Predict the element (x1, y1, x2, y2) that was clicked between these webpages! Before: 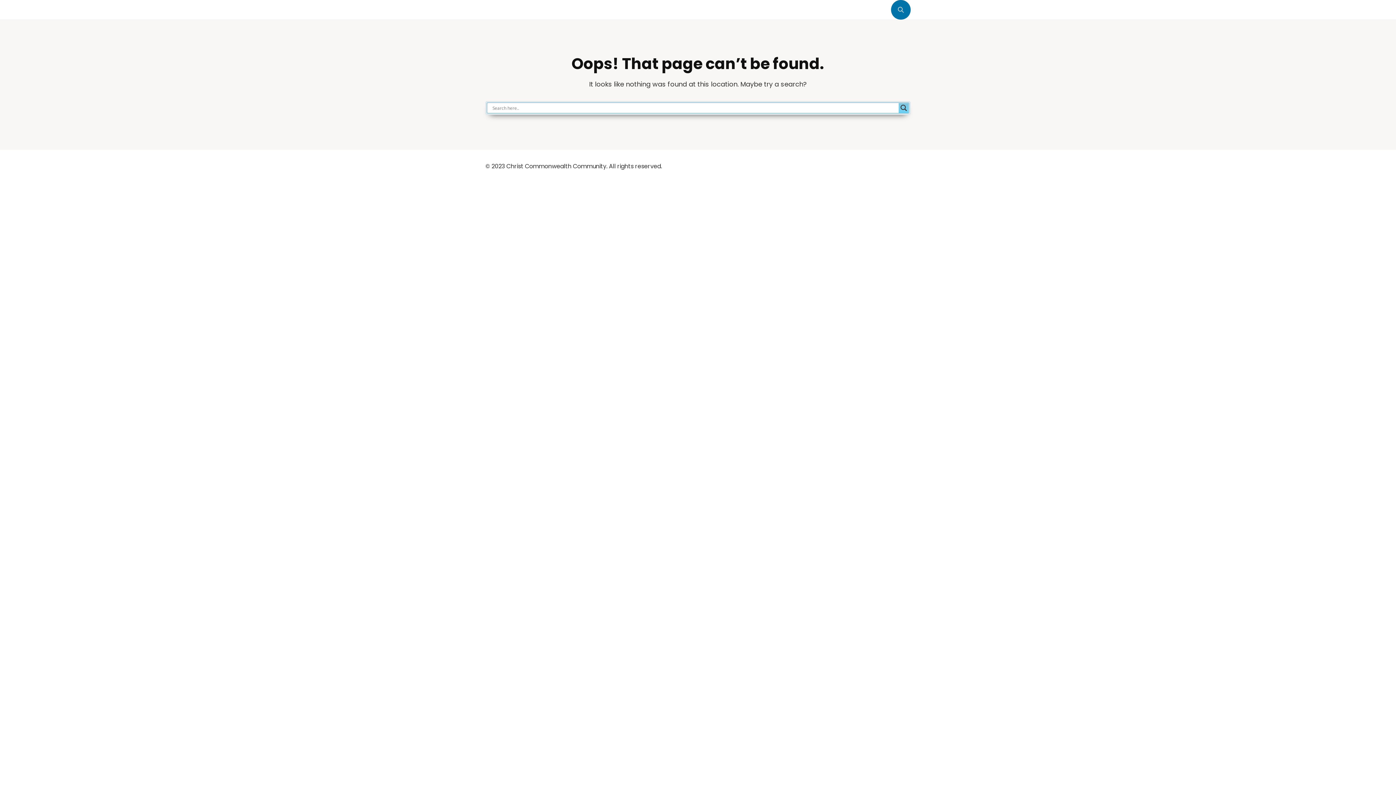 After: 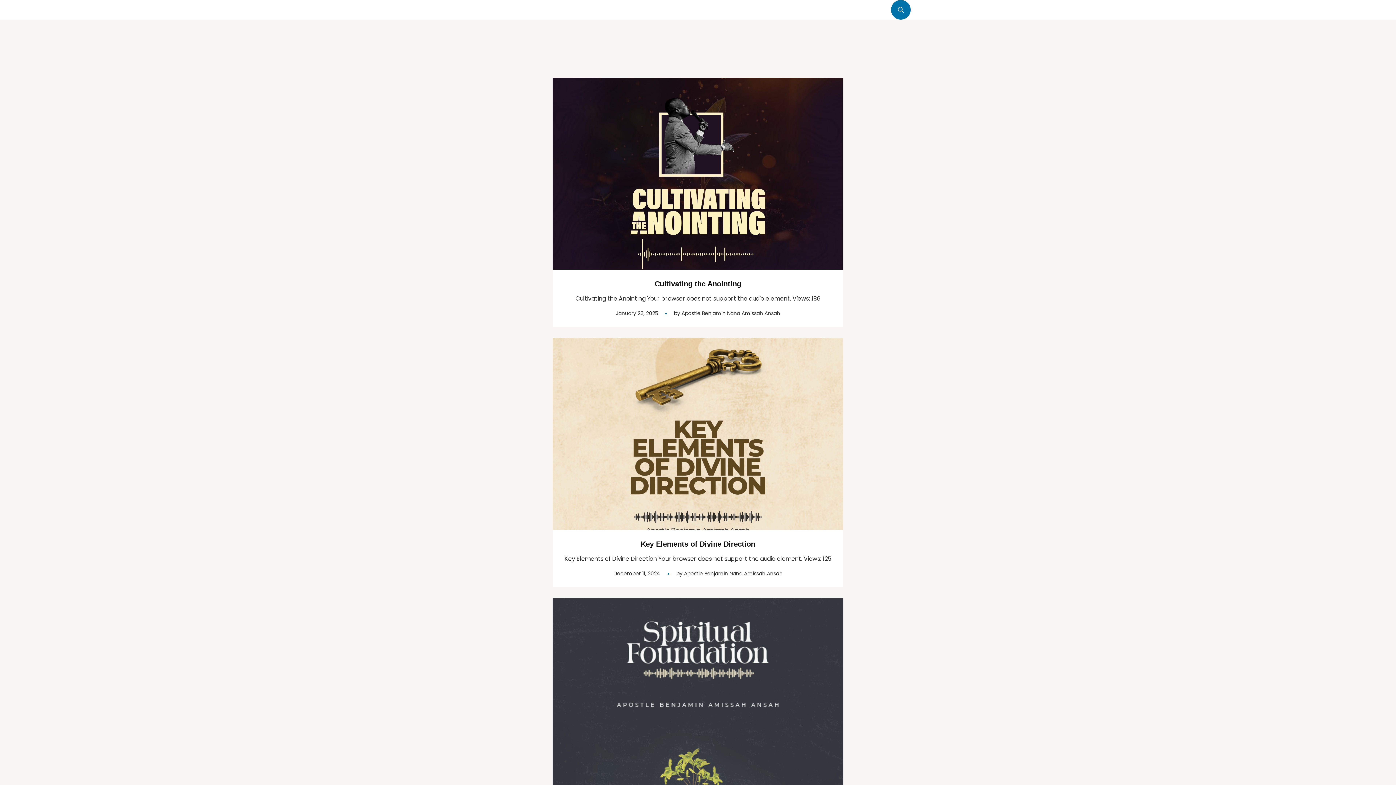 Action: bbox: (898, 102, 909, 113) label: Search magnifier